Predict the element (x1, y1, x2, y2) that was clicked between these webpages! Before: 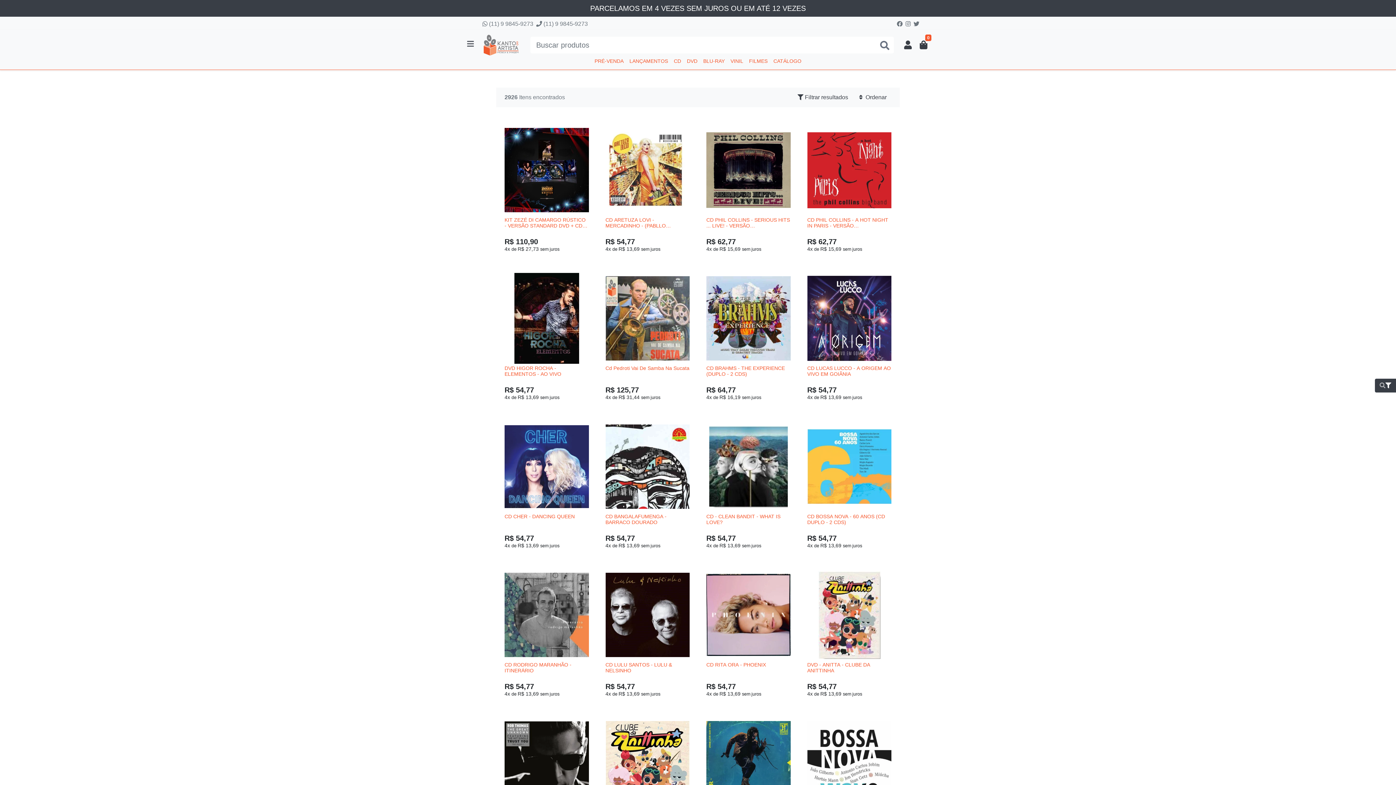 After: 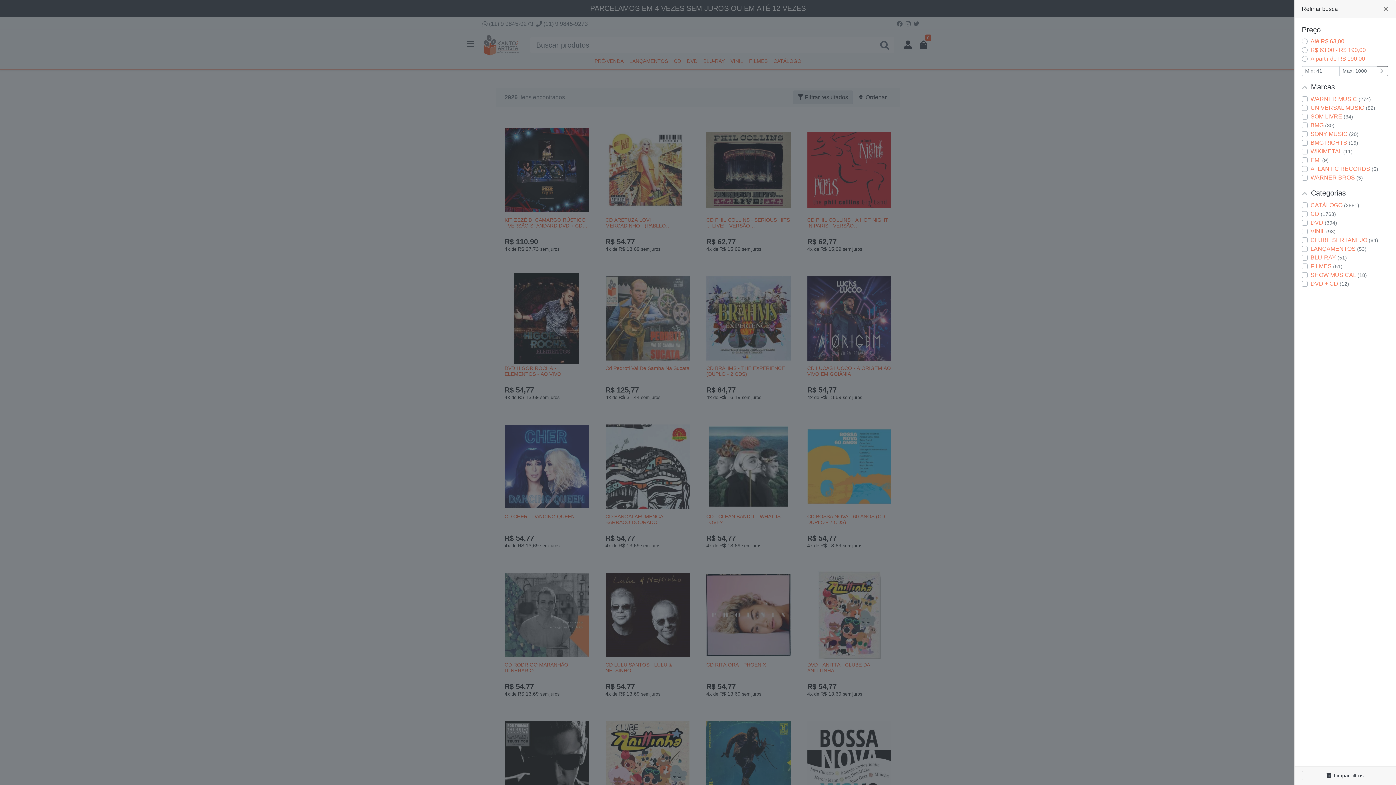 Action: bbox: (793, 90, 853, 104) label: Filtrar resultados